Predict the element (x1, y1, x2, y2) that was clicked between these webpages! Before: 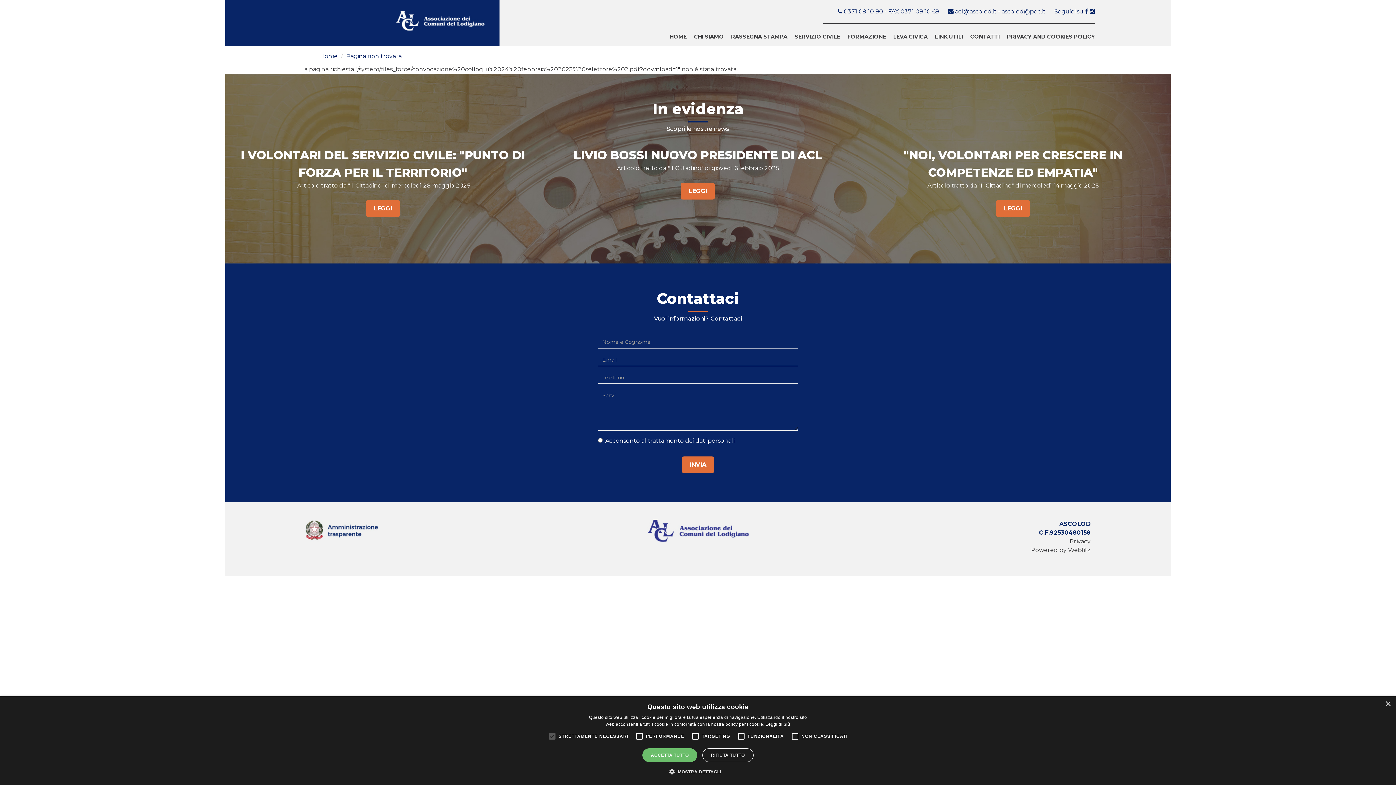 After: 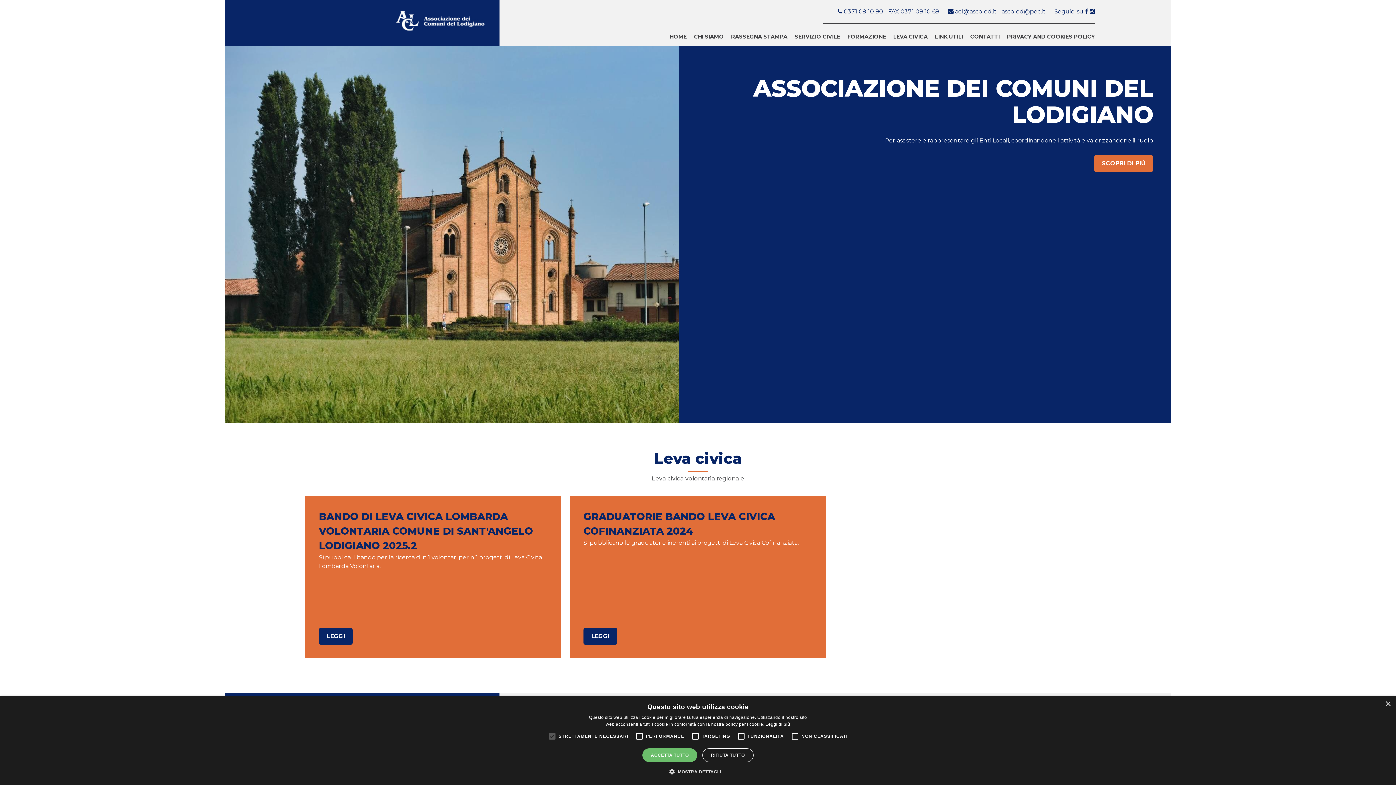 Action: bbox: (396, 16, 485, 23)